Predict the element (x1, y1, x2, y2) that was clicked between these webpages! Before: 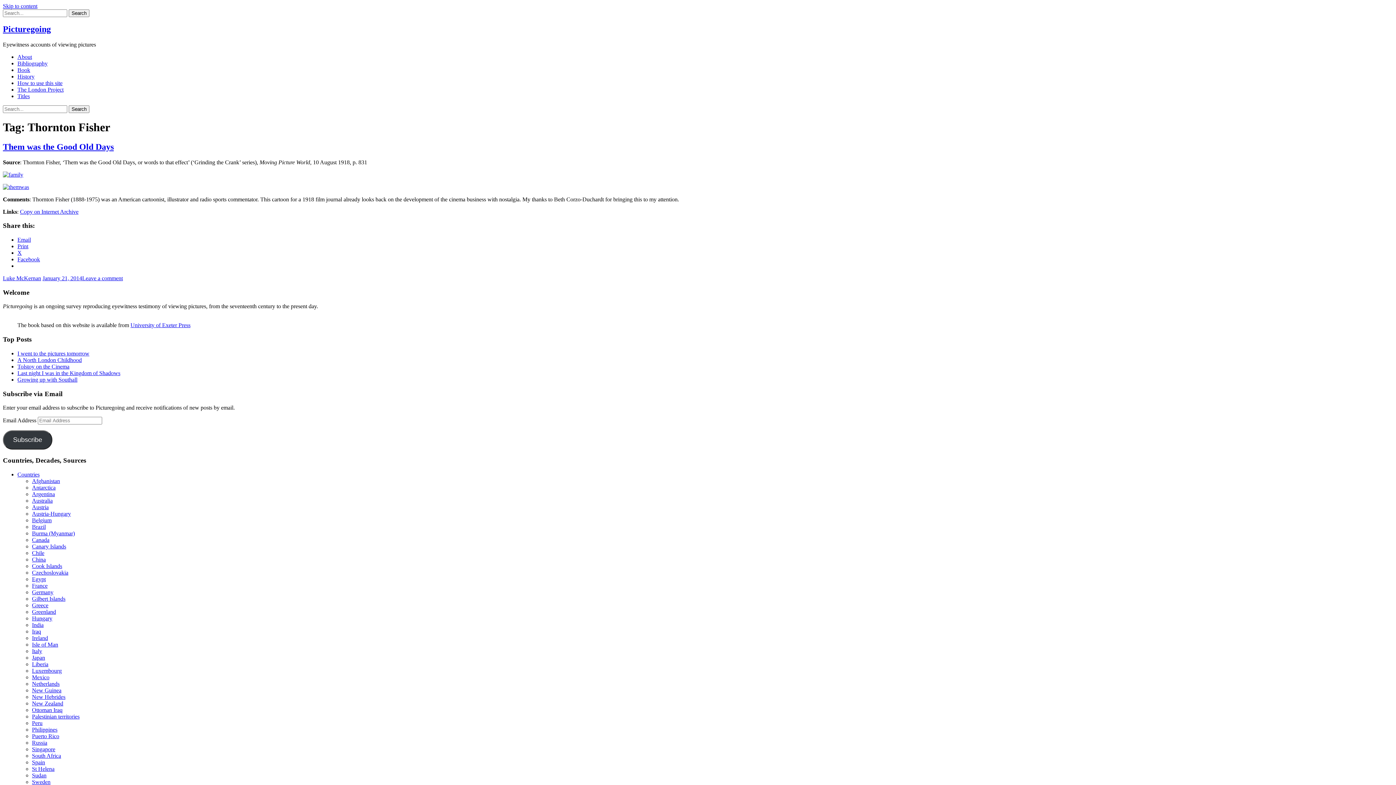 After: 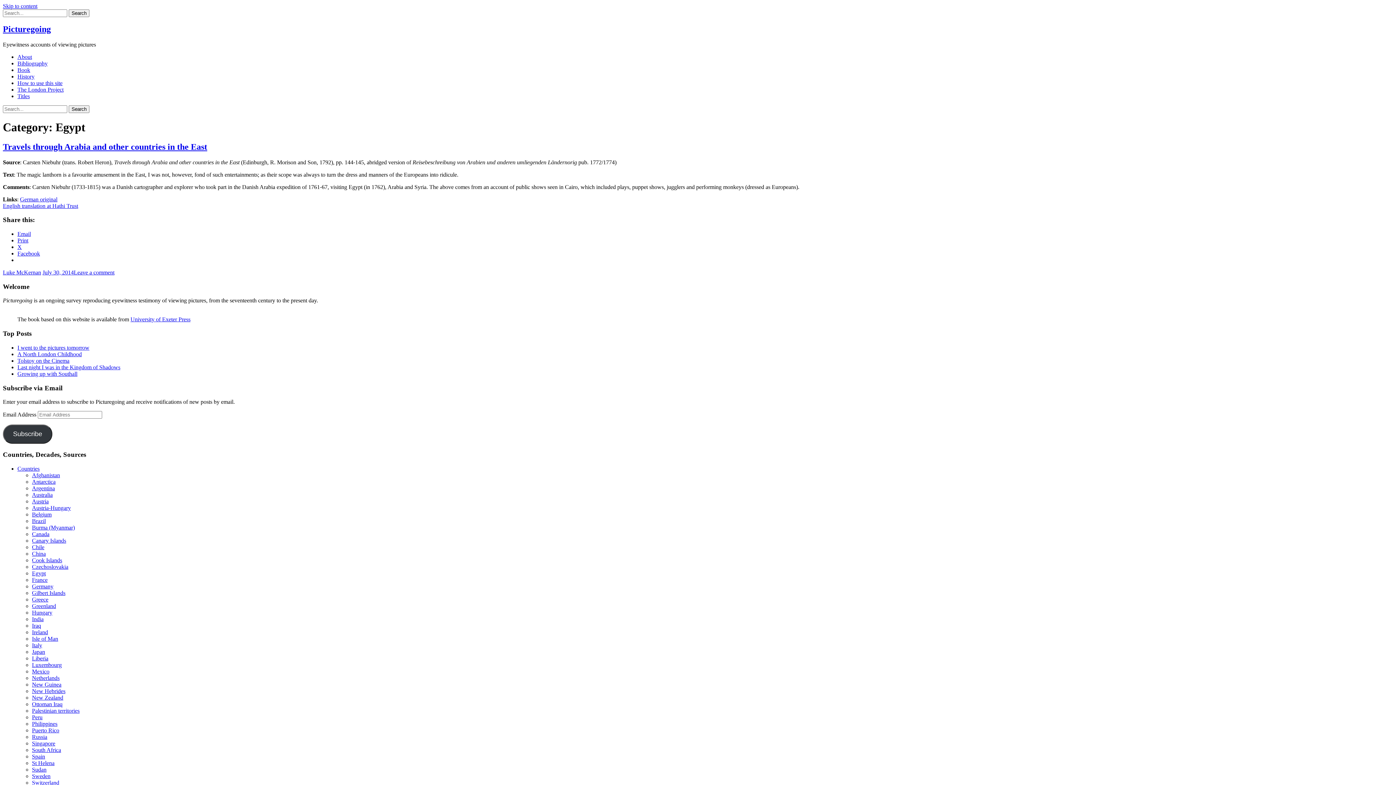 Action: label: Egypt bbox: (32, 576, 45, 582)